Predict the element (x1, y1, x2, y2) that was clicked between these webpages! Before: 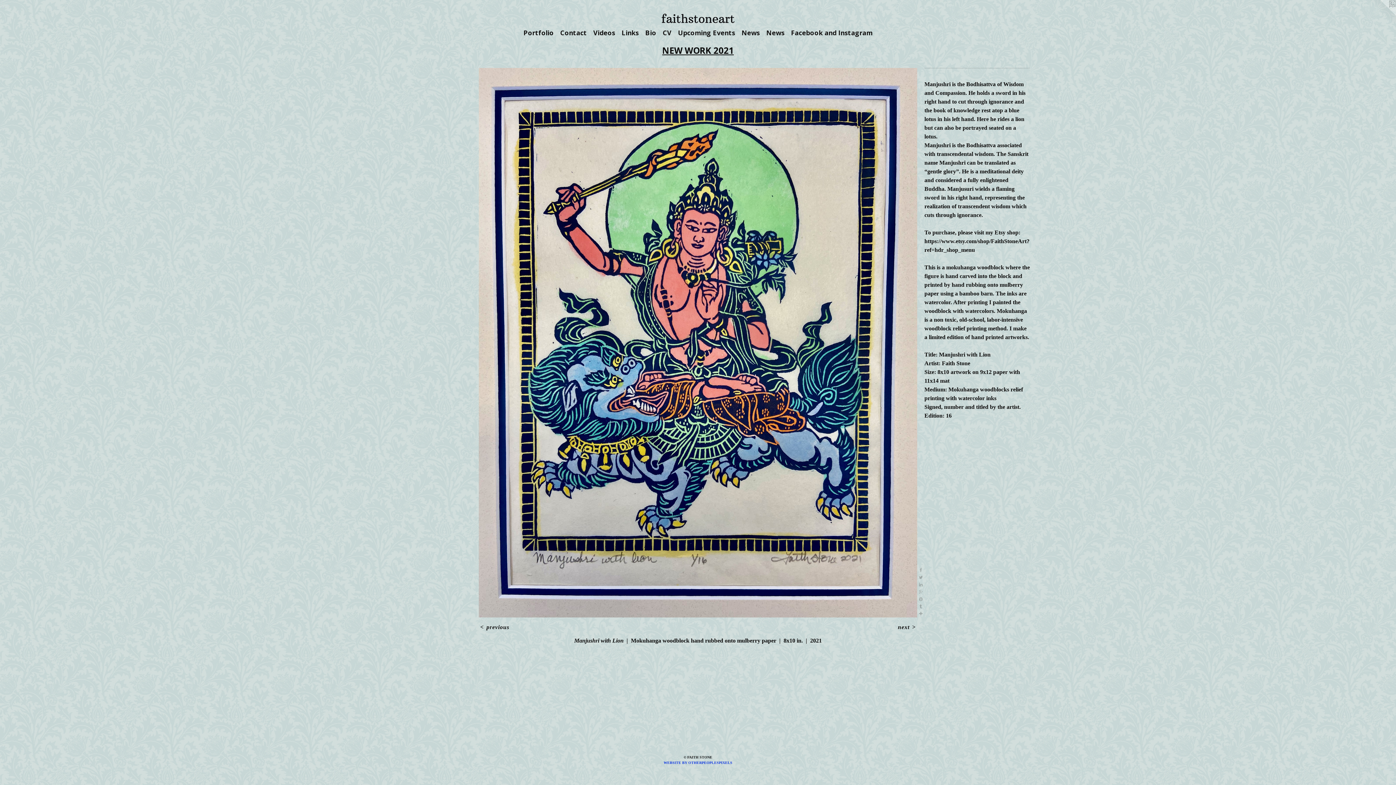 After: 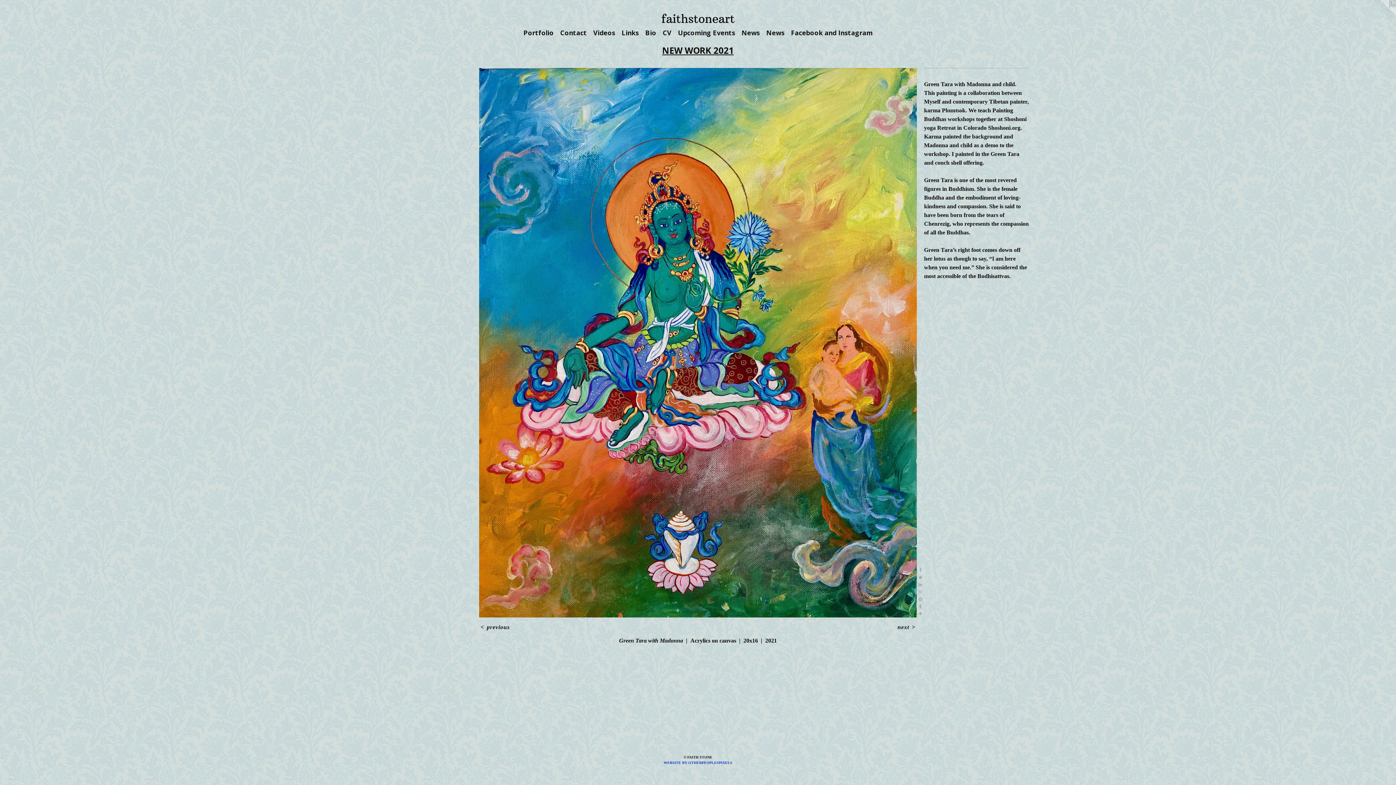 Action: label: < previous bbox: (478, 623, 510, 631)